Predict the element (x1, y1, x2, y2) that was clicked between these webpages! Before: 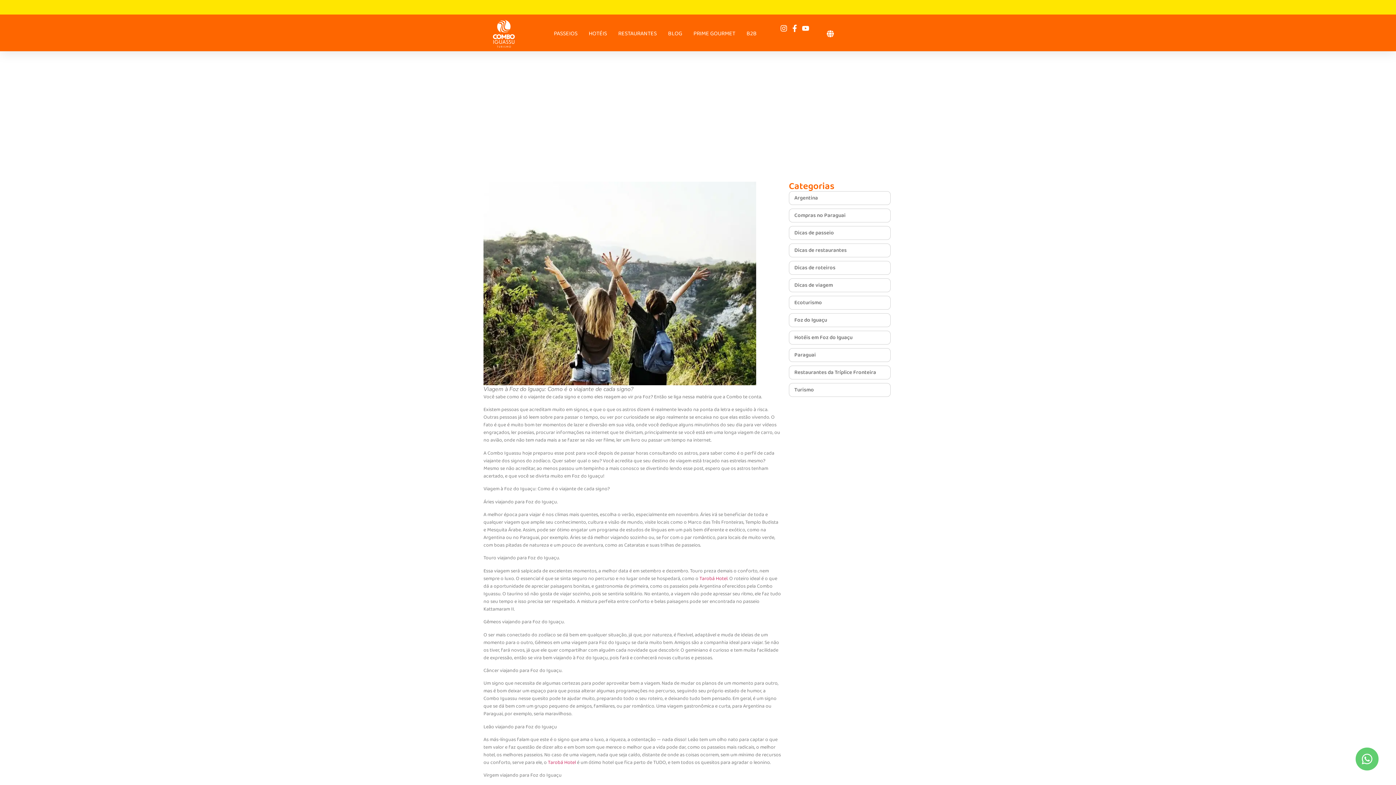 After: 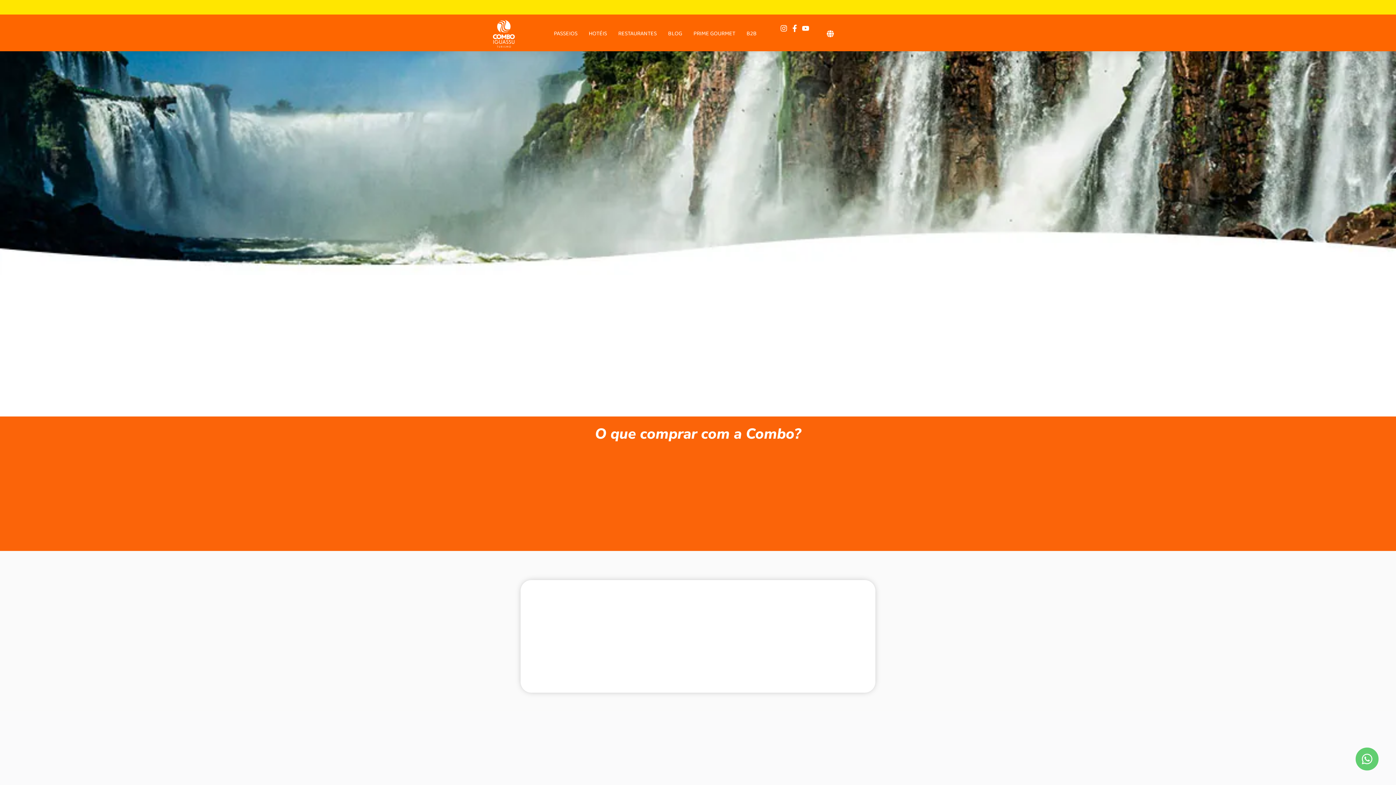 Action: bbox: (746, 25, 756, 42) label: B2B